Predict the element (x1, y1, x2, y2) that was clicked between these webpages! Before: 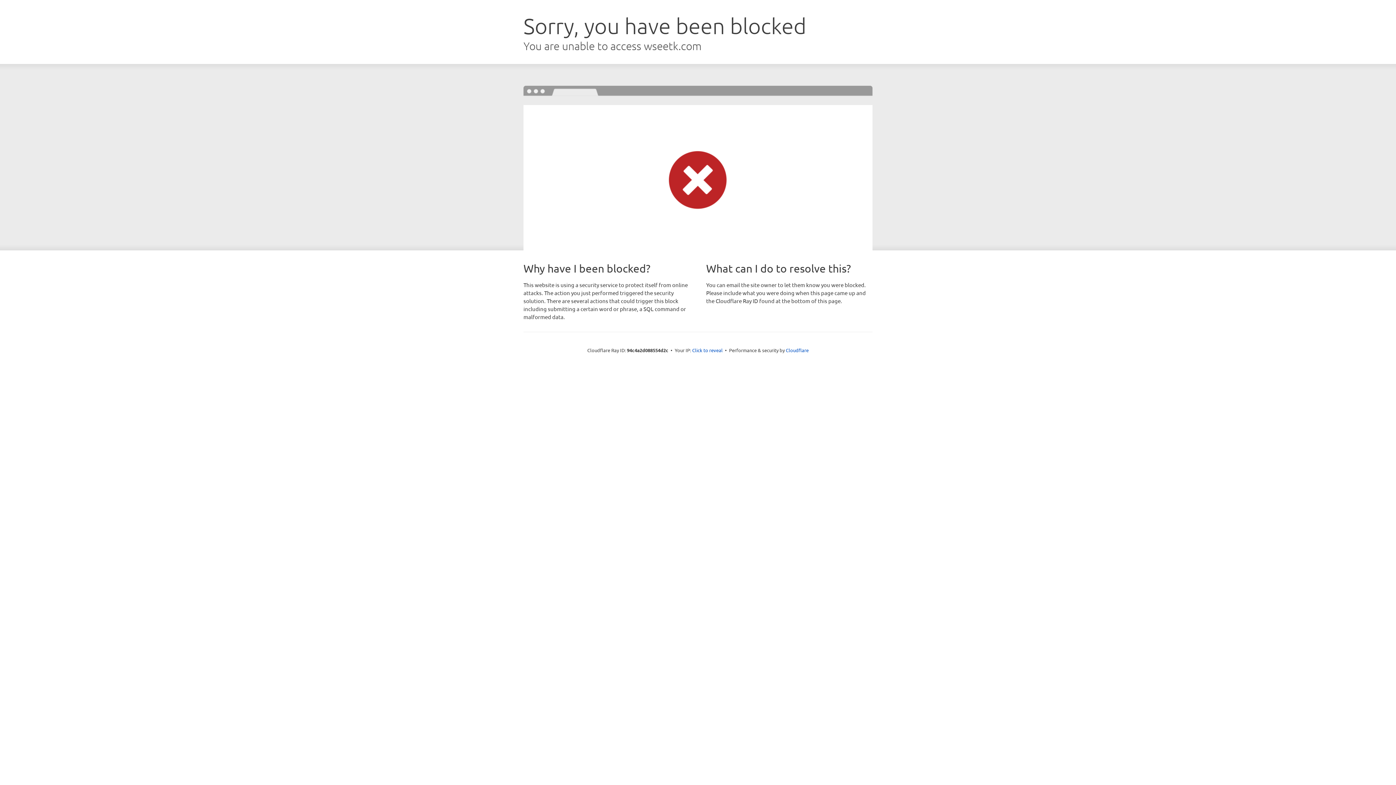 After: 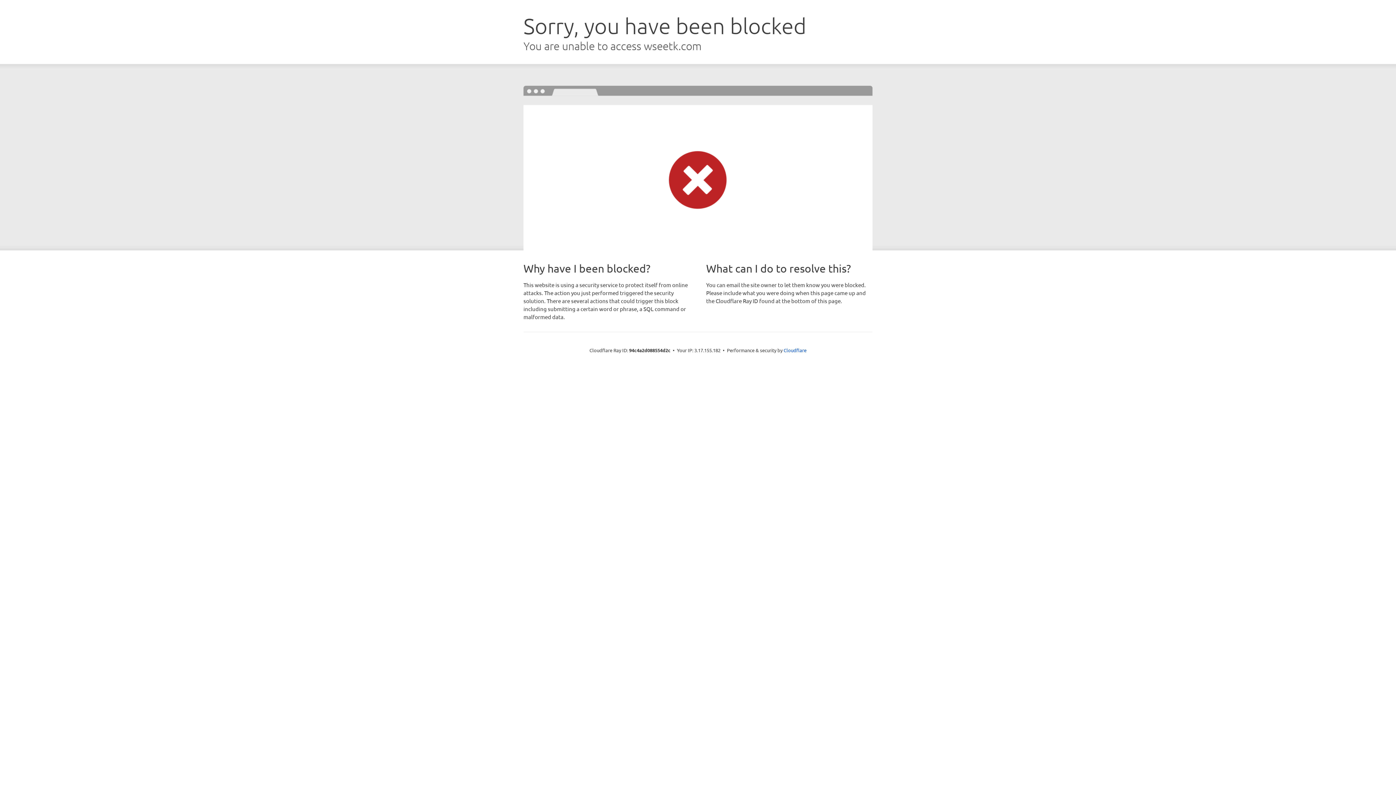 Action: label: Click to reveal bbox: (692, 346, 722, 353)